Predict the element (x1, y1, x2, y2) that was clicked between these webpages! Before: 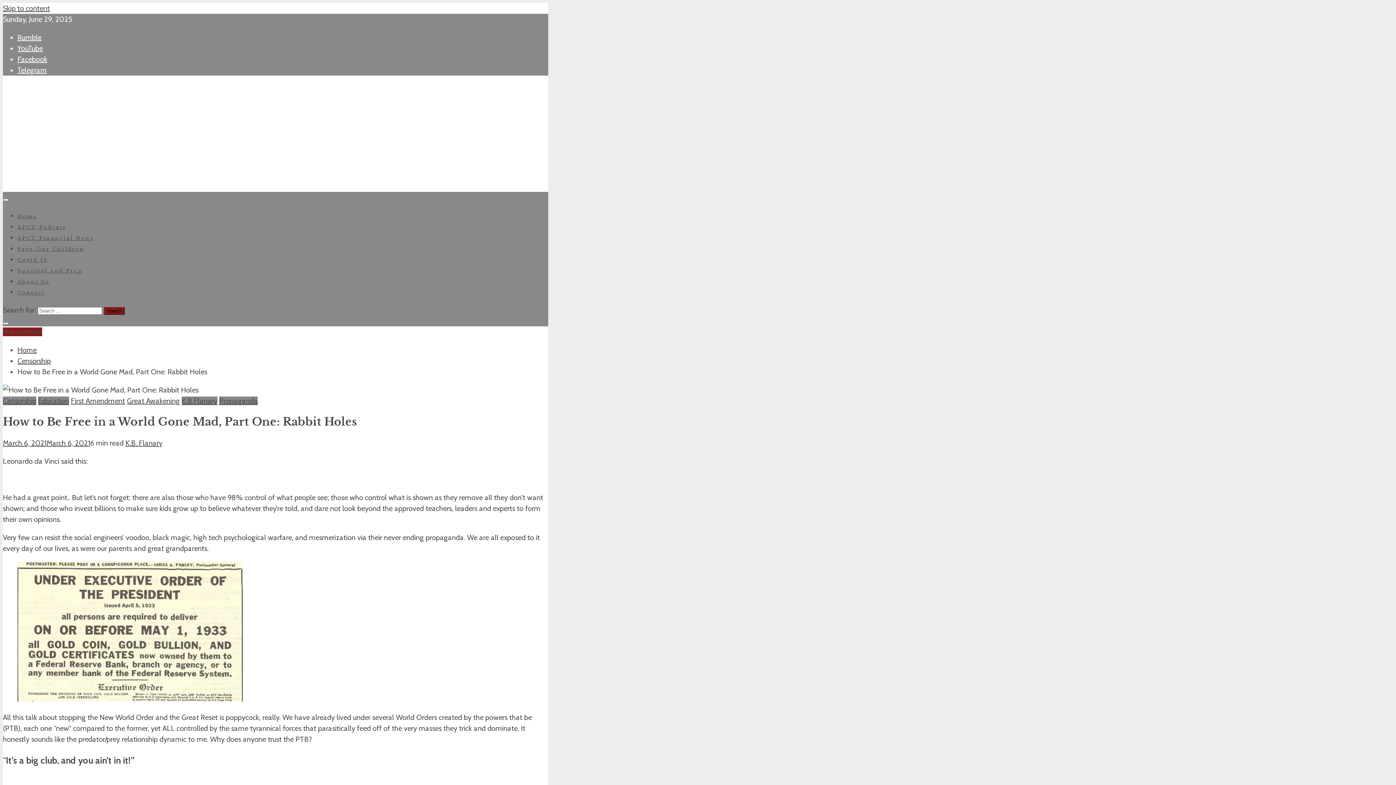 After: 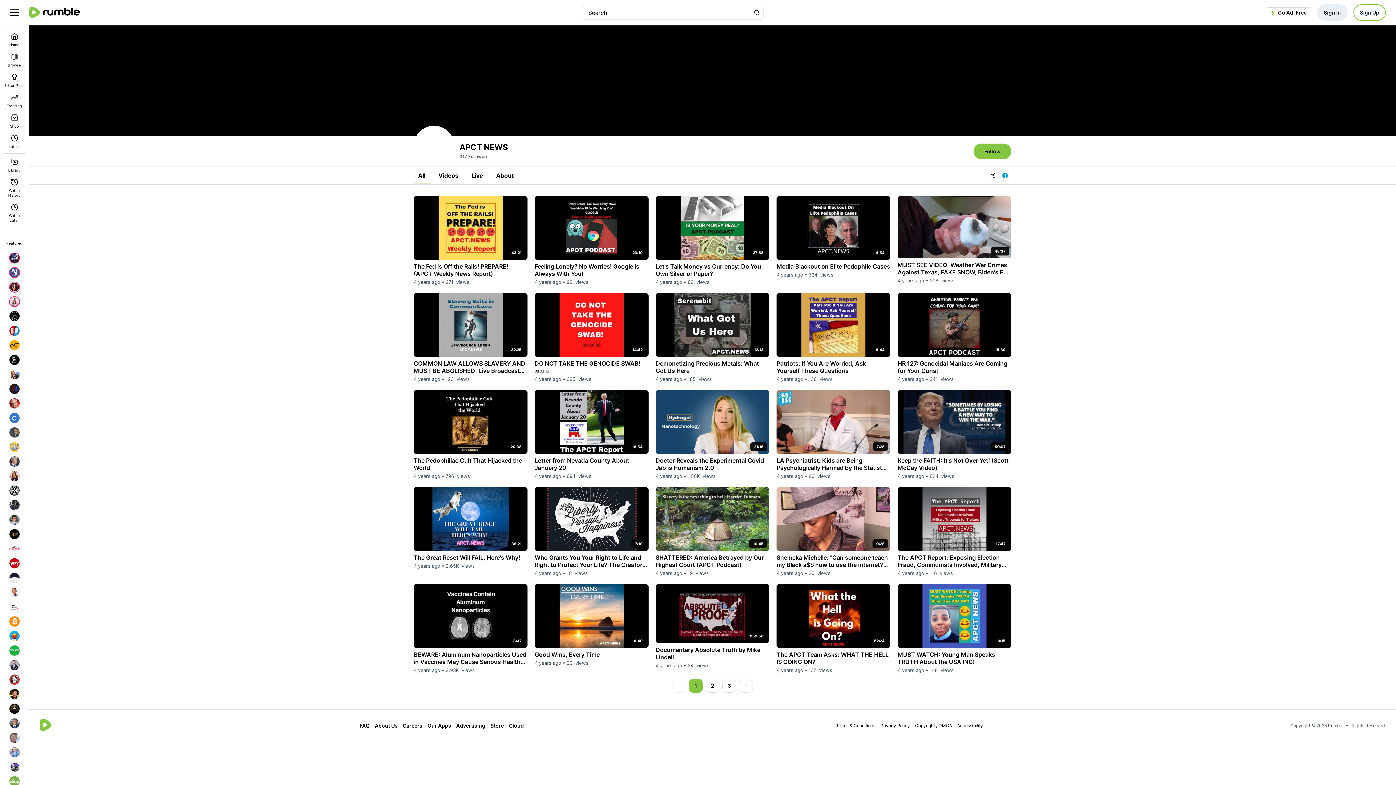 Action: label: Rumble bbox: (17, 33, 41, 41)